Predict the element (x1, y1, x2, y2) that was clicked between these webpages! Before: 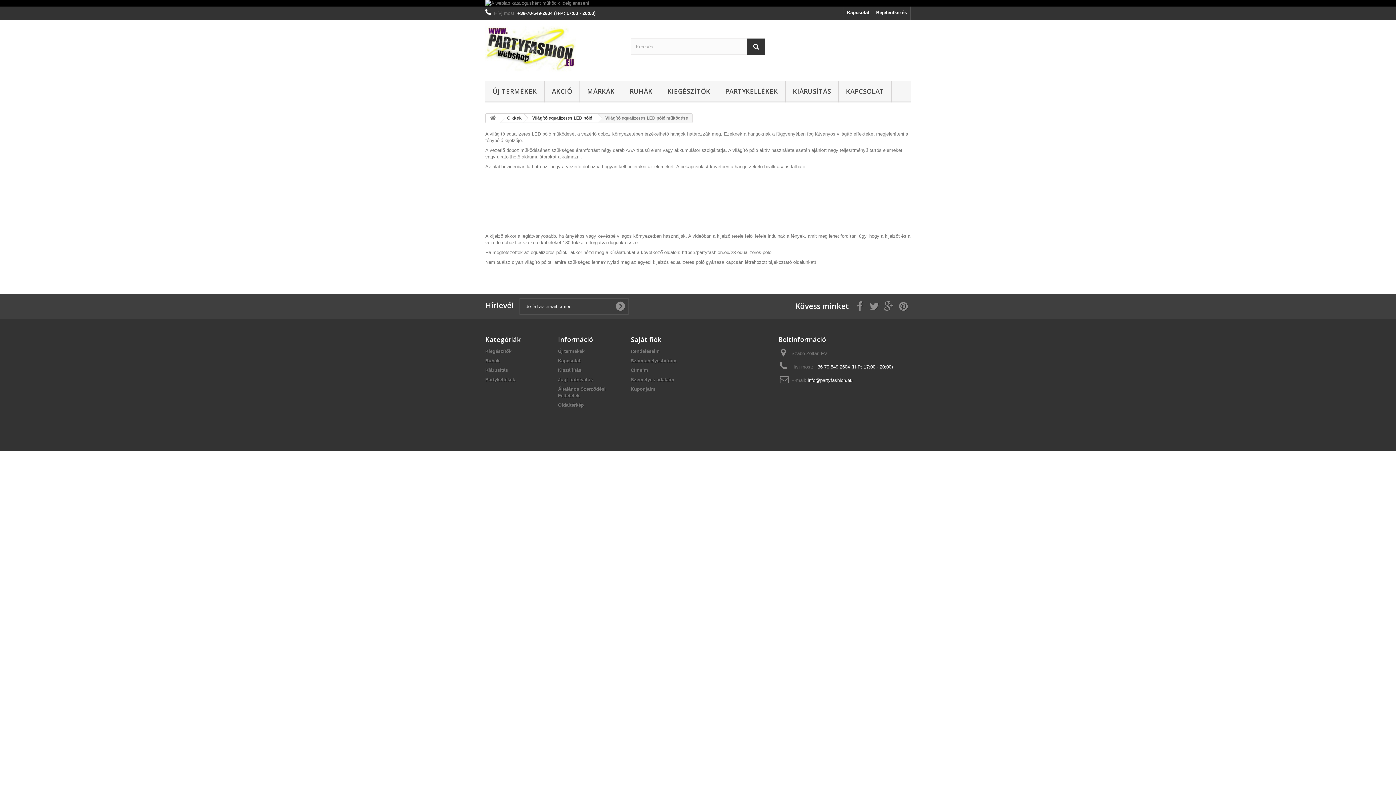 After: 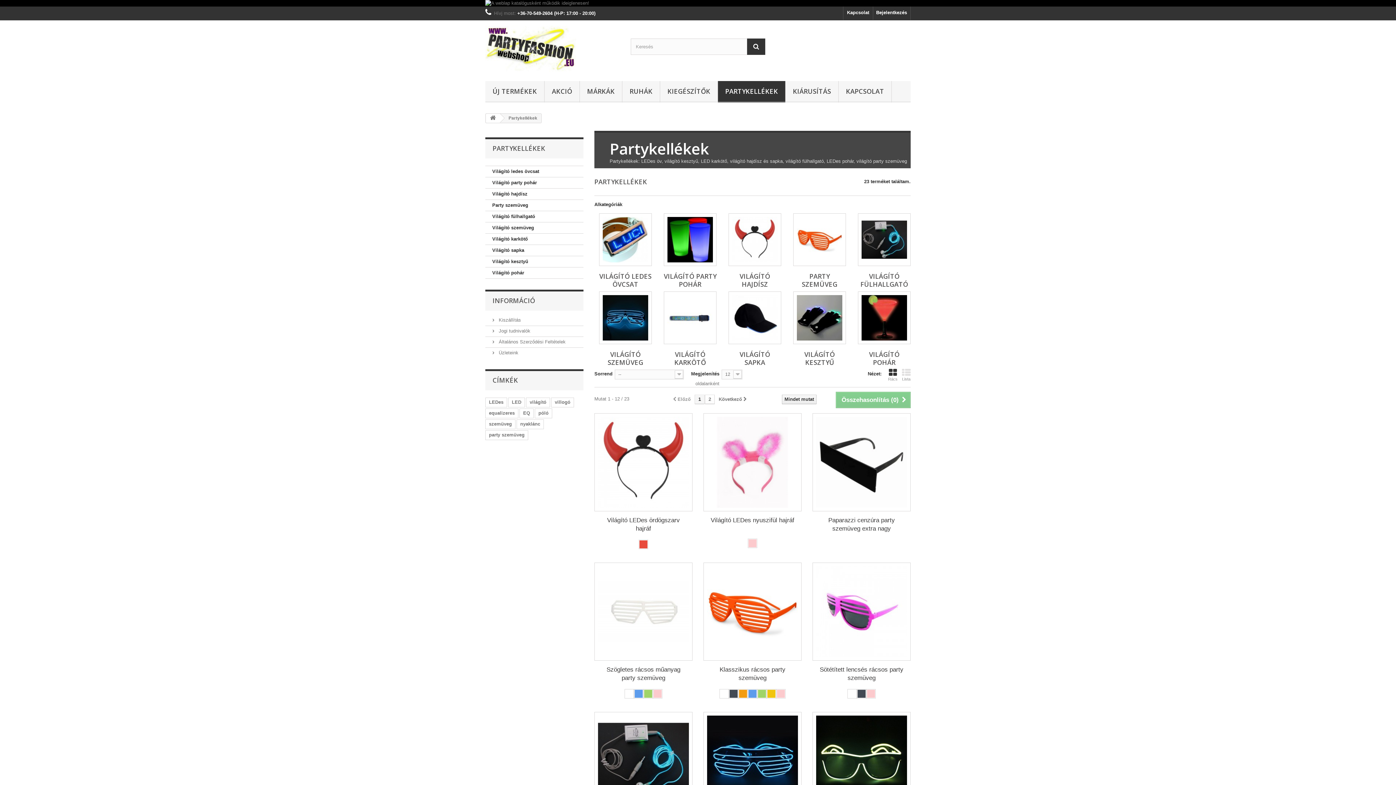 Action: bbox: (718, 81, 785, 102) label: PARTYKELLÉKEK